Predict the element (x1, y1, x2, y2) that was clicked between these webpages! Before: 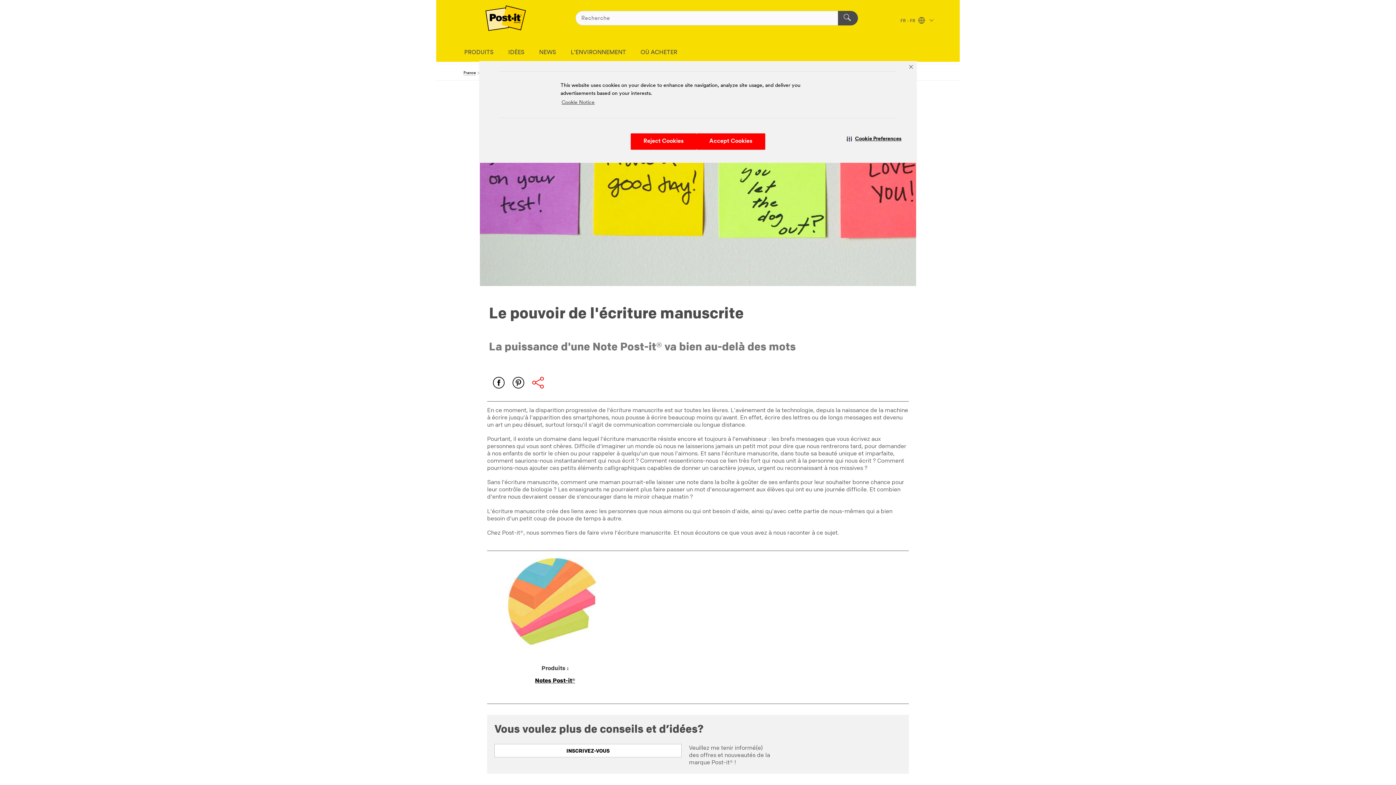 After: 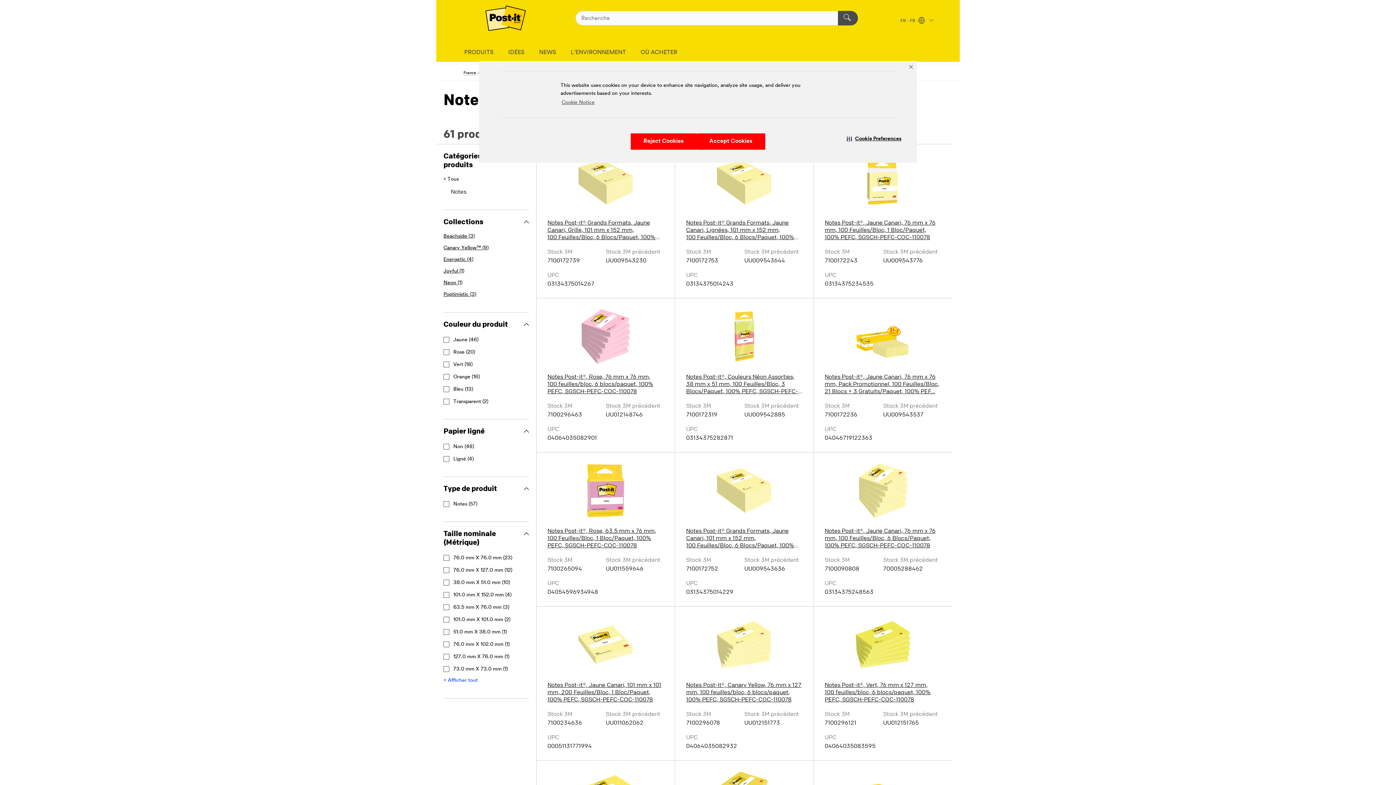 Action: bbox: (535, 677, 575, 684) label: Notes Post-it®